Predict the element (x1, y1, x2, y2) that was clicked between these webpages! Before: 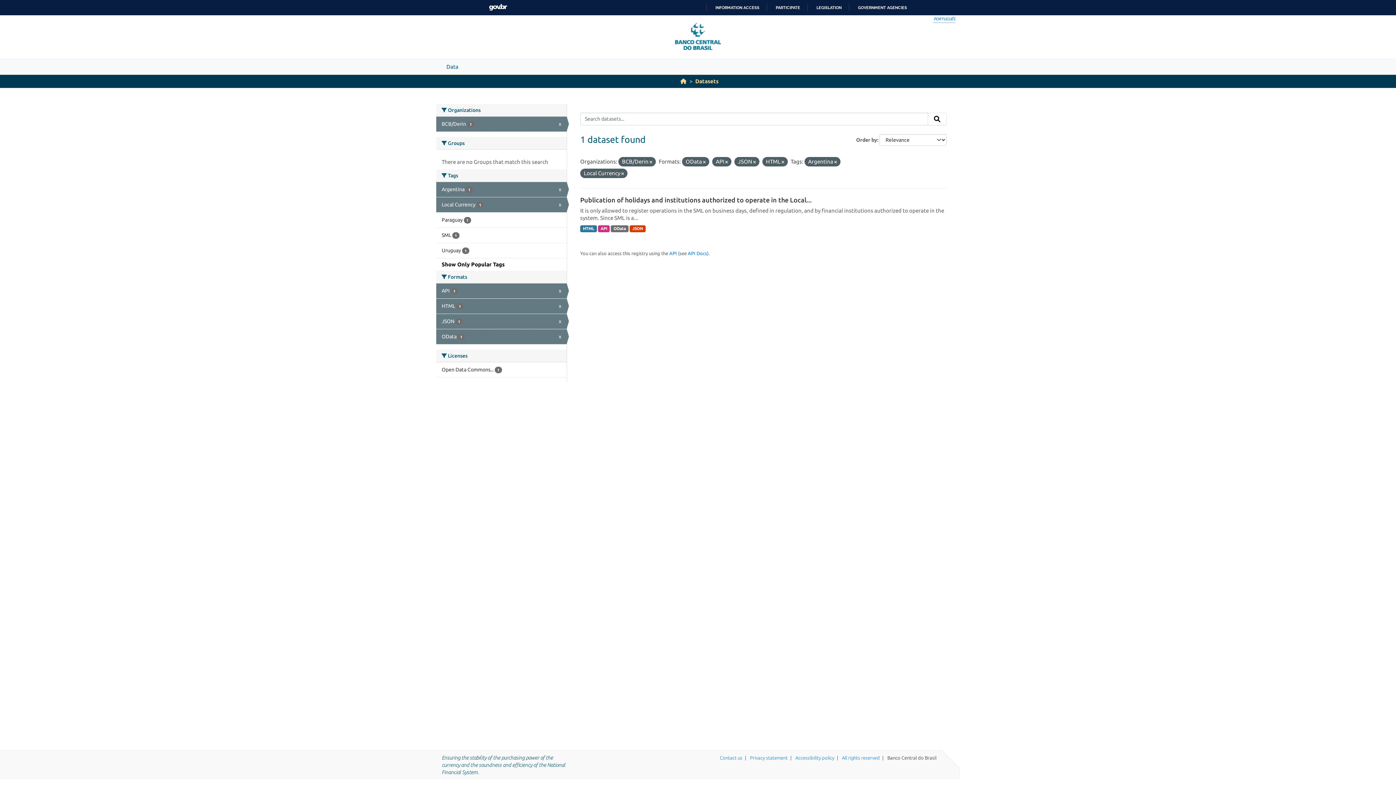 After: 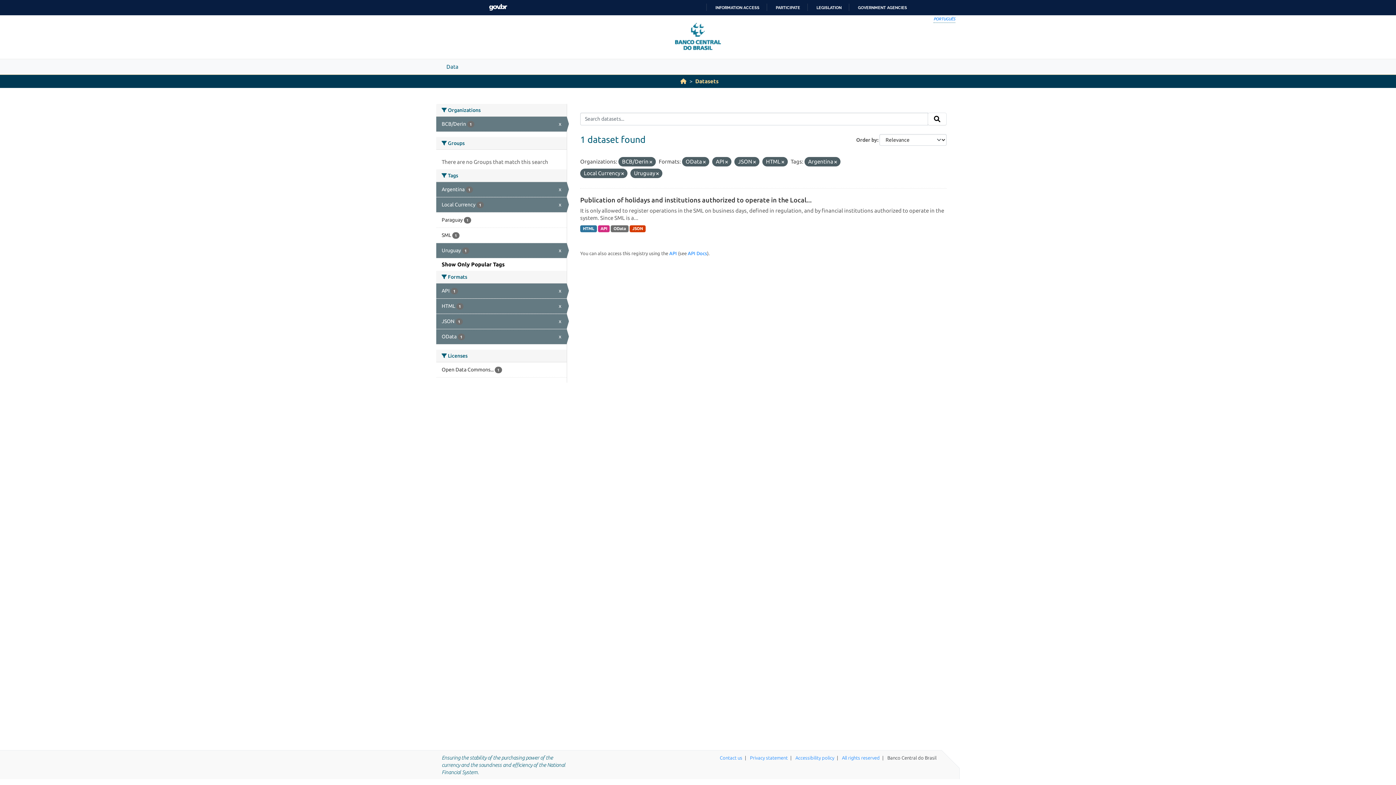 Action: label: Uruguay 1 bbox: (436, 243, 566, 258)